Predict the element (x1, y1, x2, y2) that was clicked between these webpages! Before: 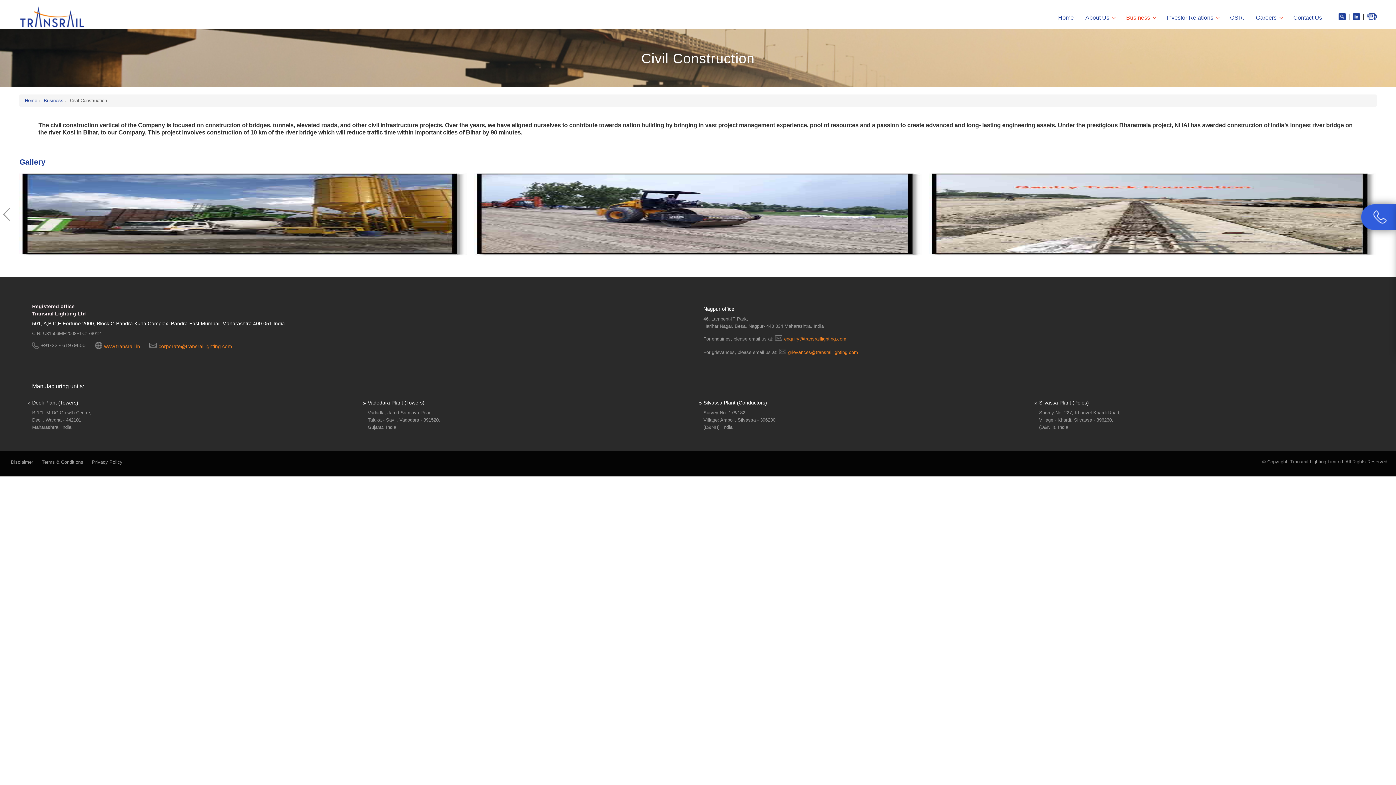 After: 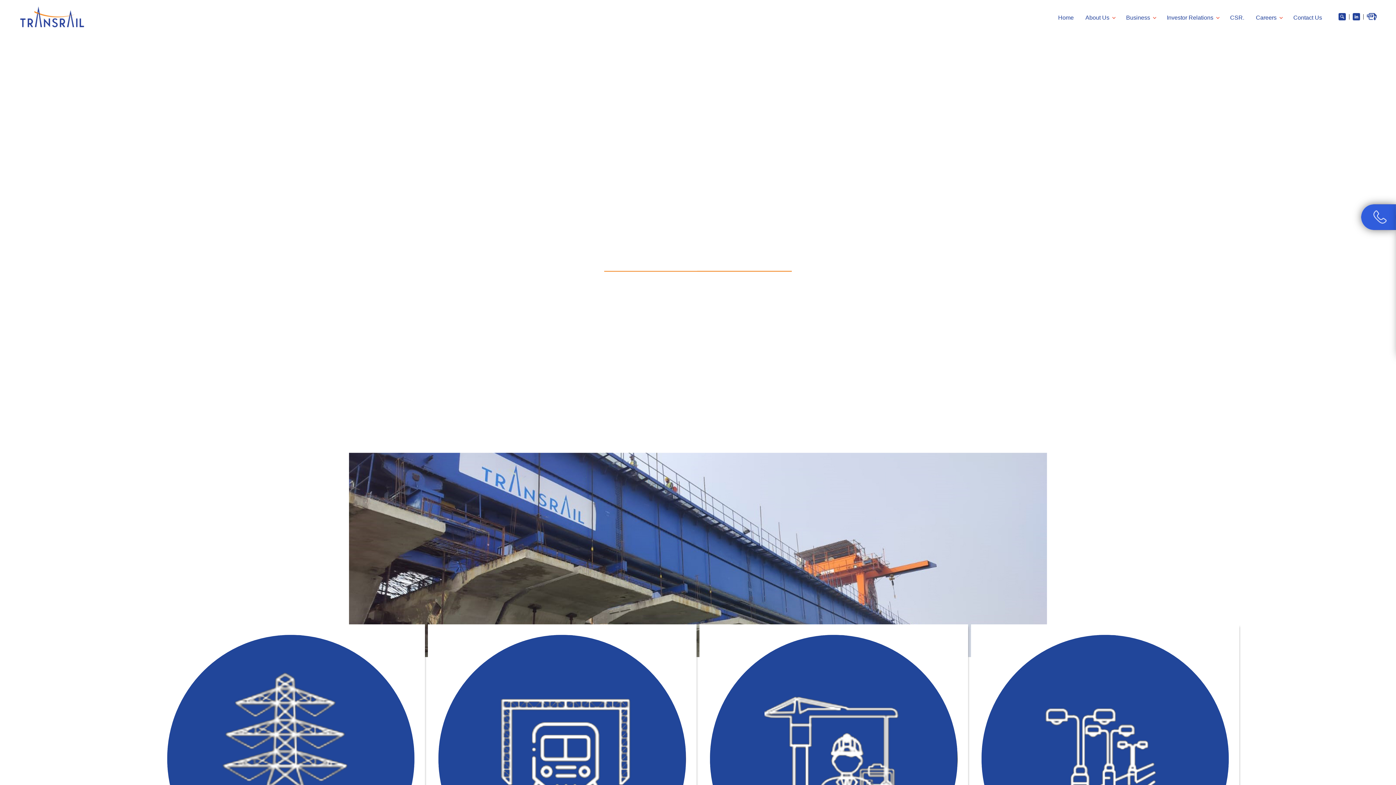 Action: bbox: (1052, 9, 1079, 29) label: Home